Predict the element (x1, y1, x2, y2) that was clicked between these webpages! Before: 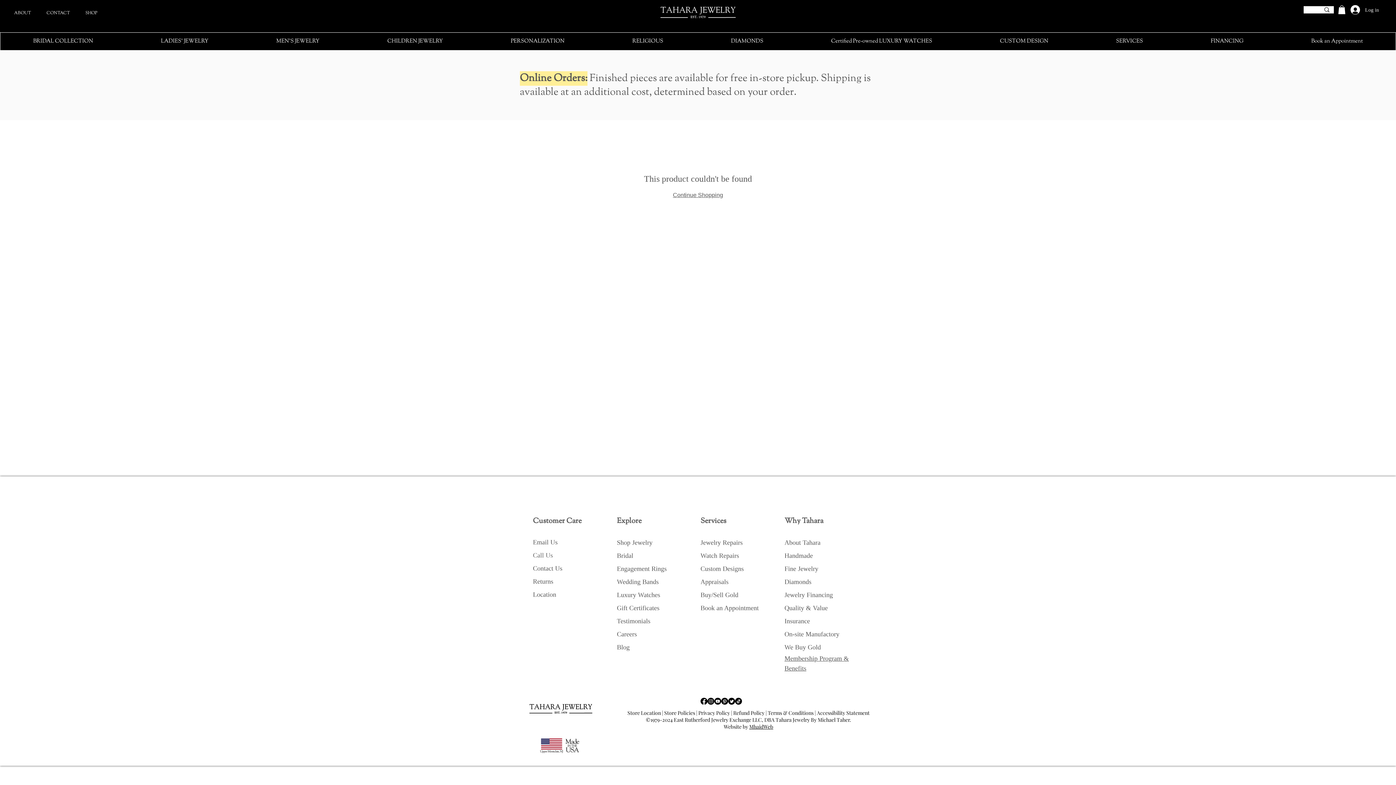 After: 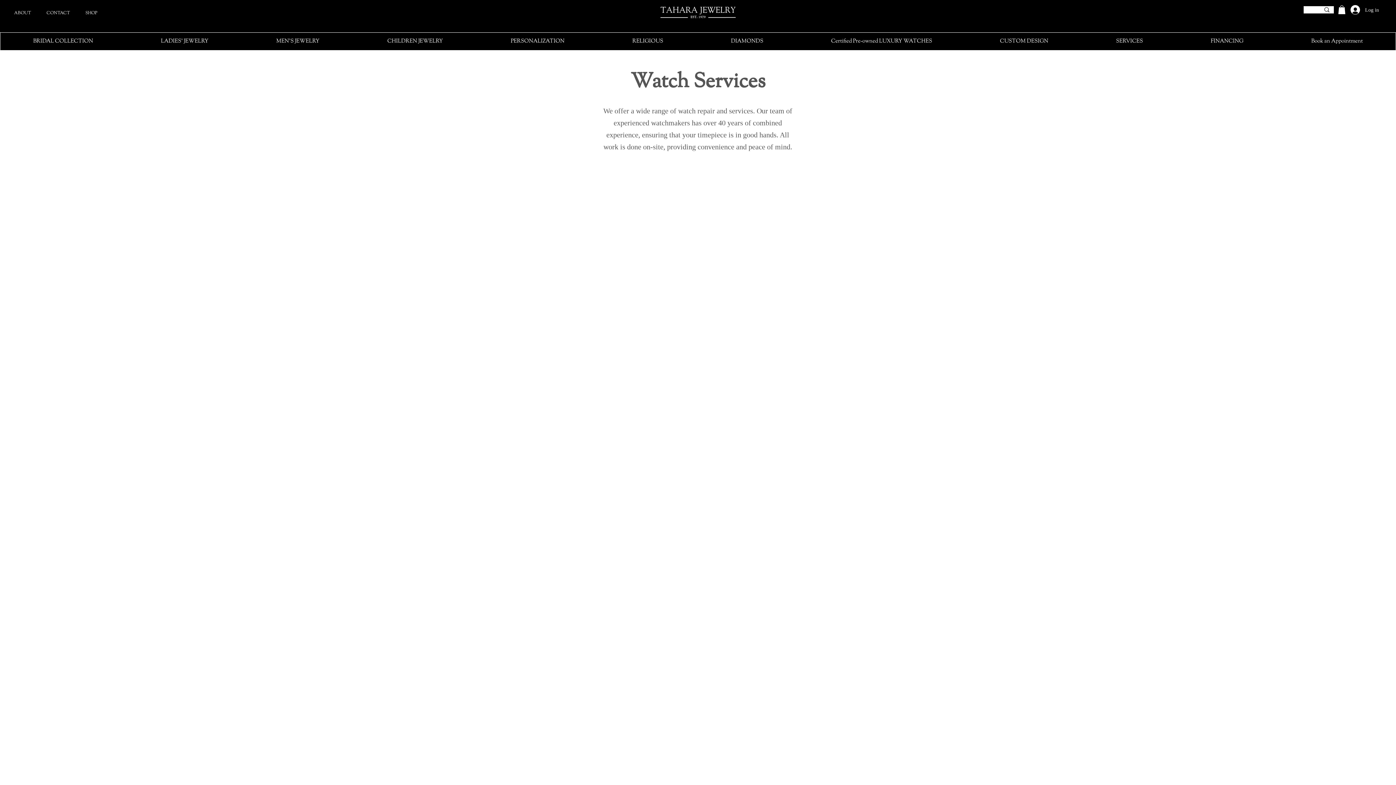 Action: label: Watch Repairs bbox: (700, 552, 739, 559)